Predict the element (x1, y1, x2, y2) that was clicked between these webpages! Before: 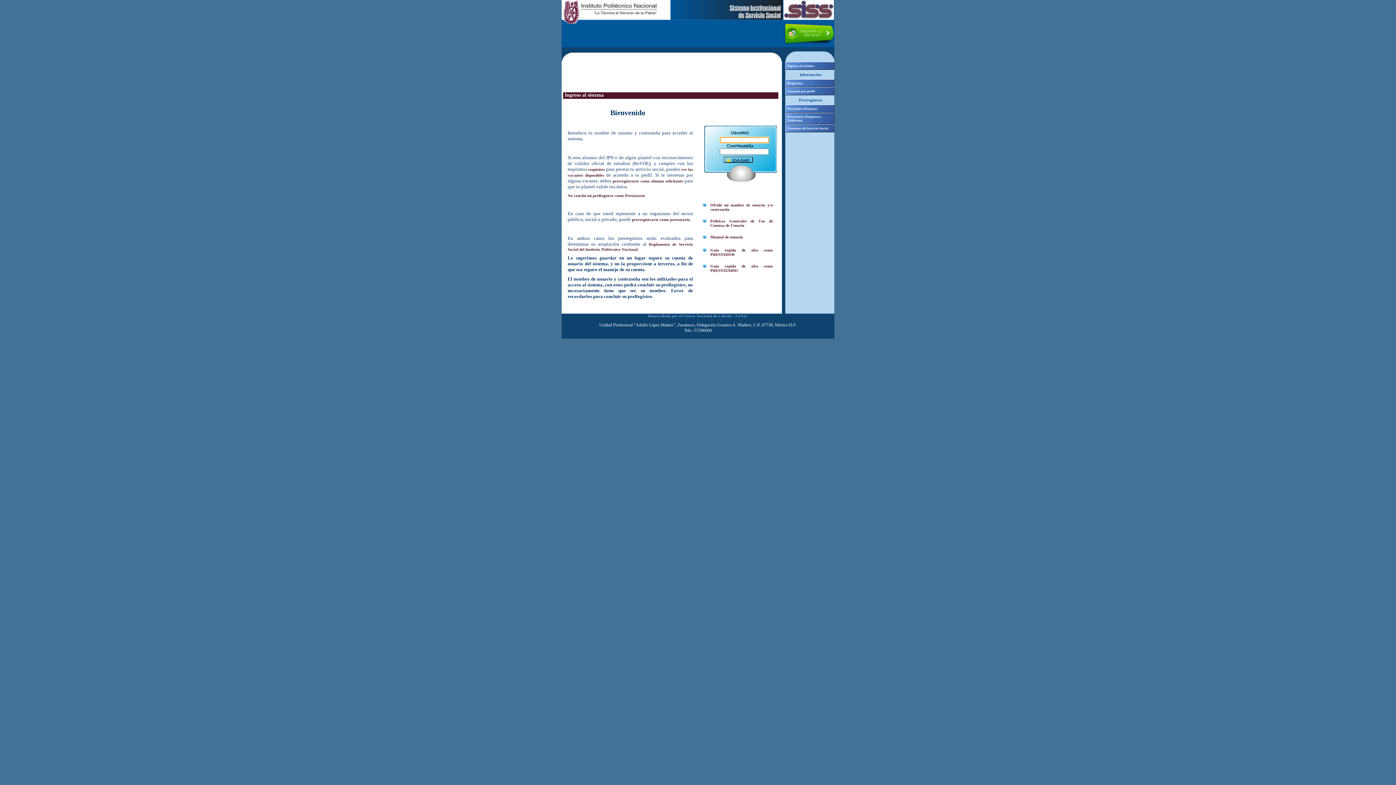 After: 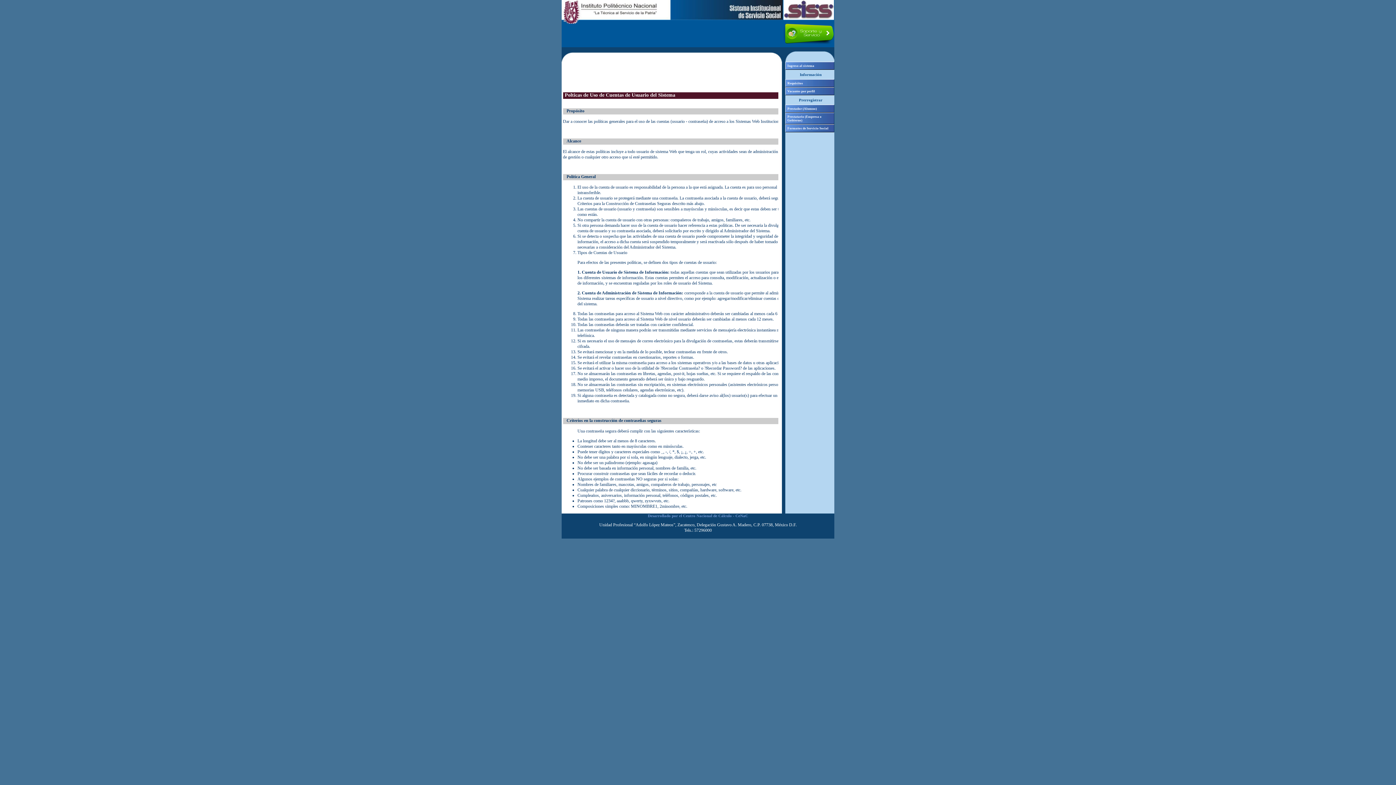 Action: bbox: (710, 218, 773, 227) label: Politicas Generales de Uso de Cuentas de Usuario